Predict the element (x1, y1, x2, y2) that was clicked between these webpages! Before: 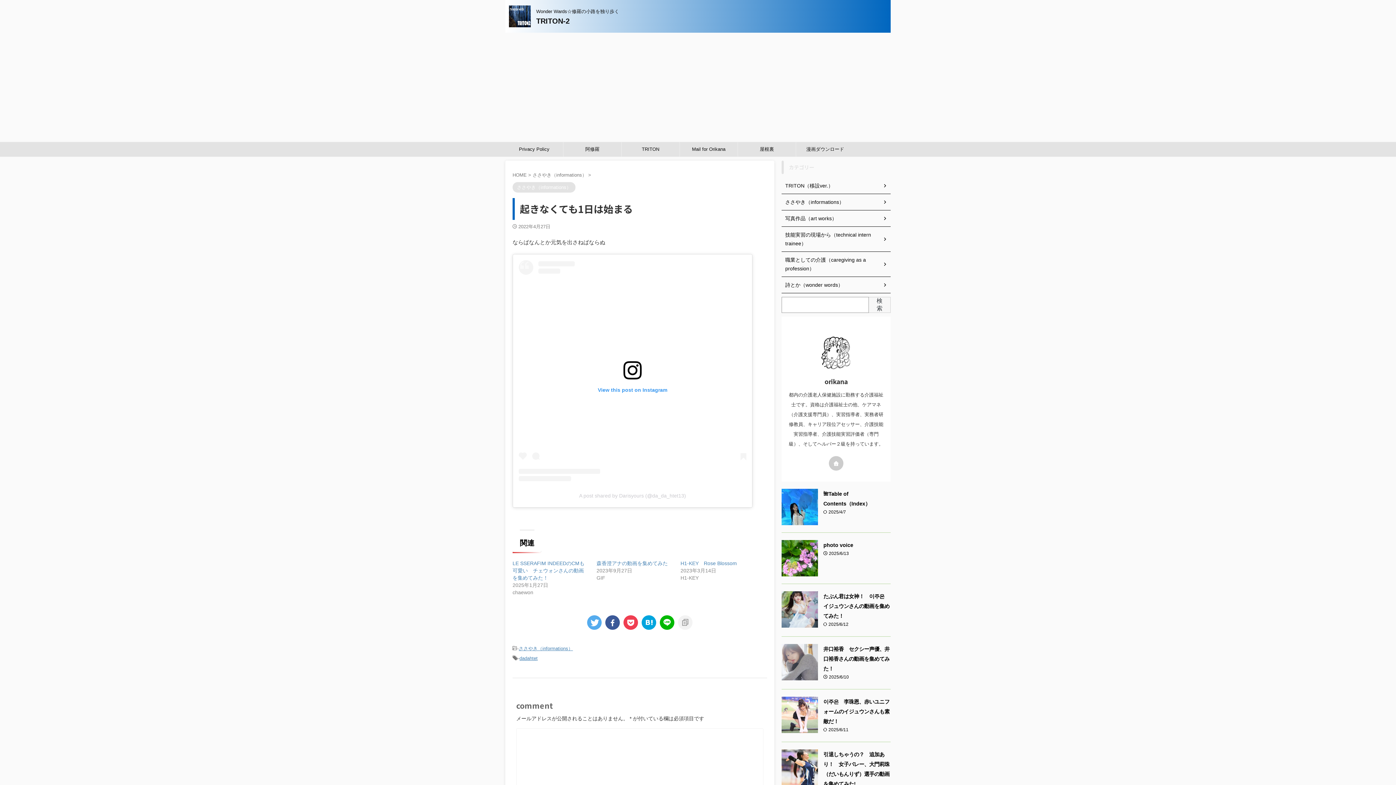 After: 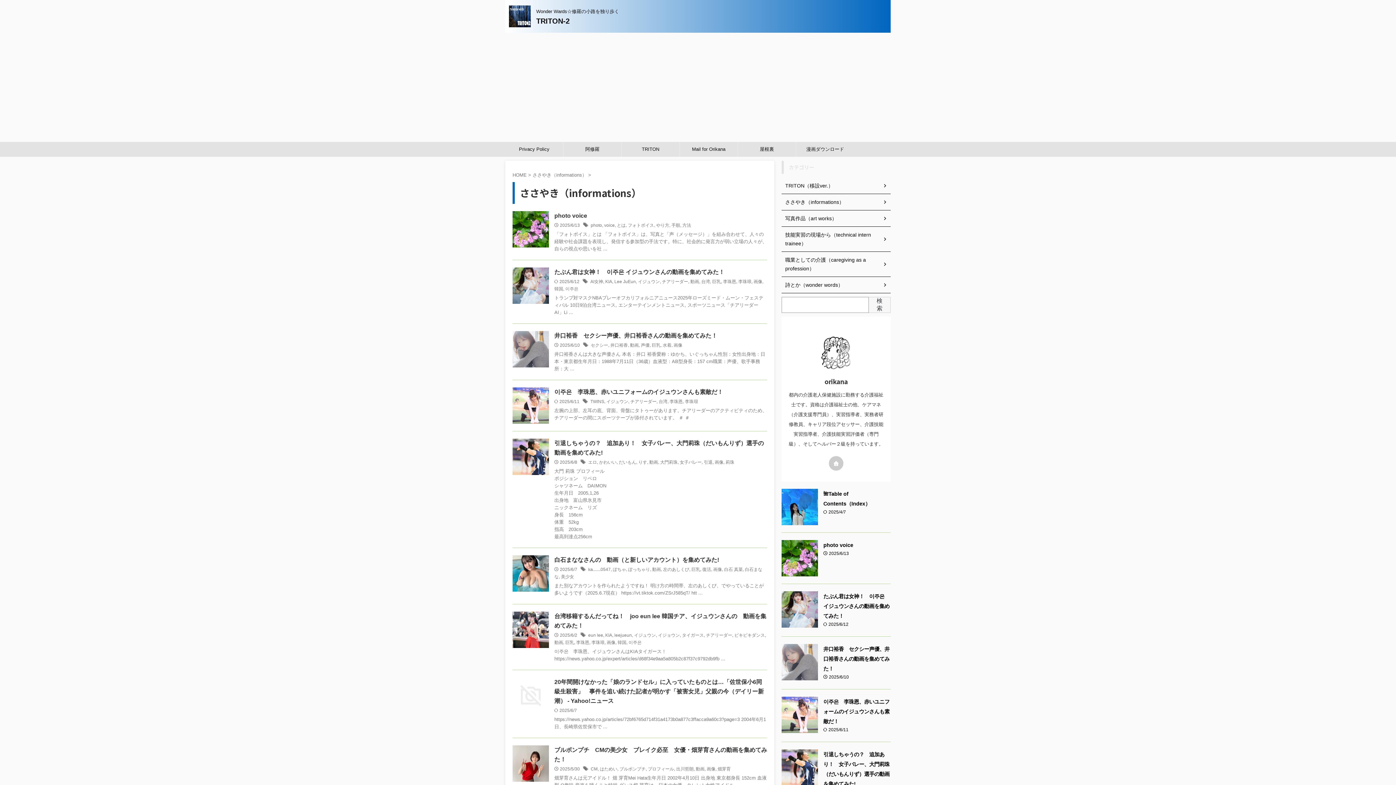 Action: bbox: (512, 185, 575, 190) label: ささやき（informations）